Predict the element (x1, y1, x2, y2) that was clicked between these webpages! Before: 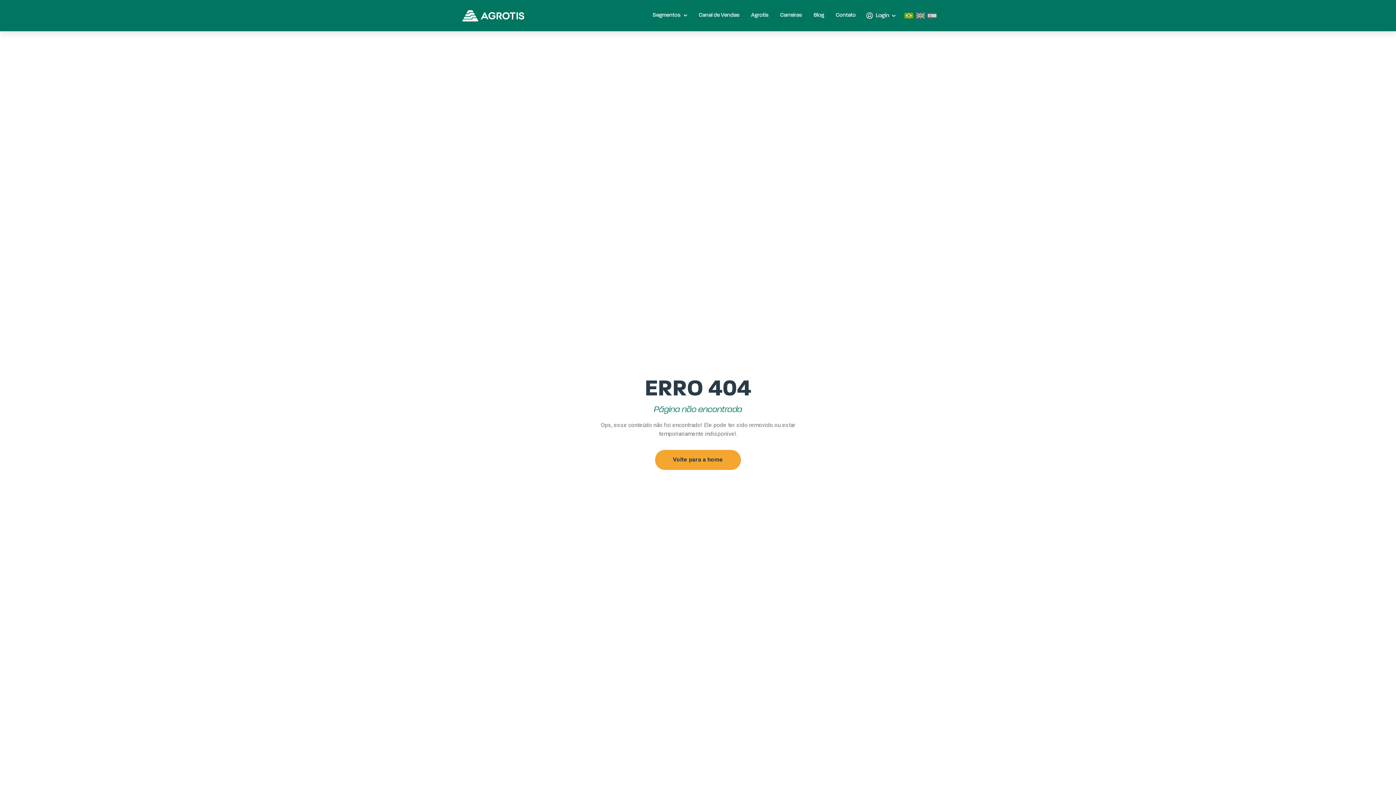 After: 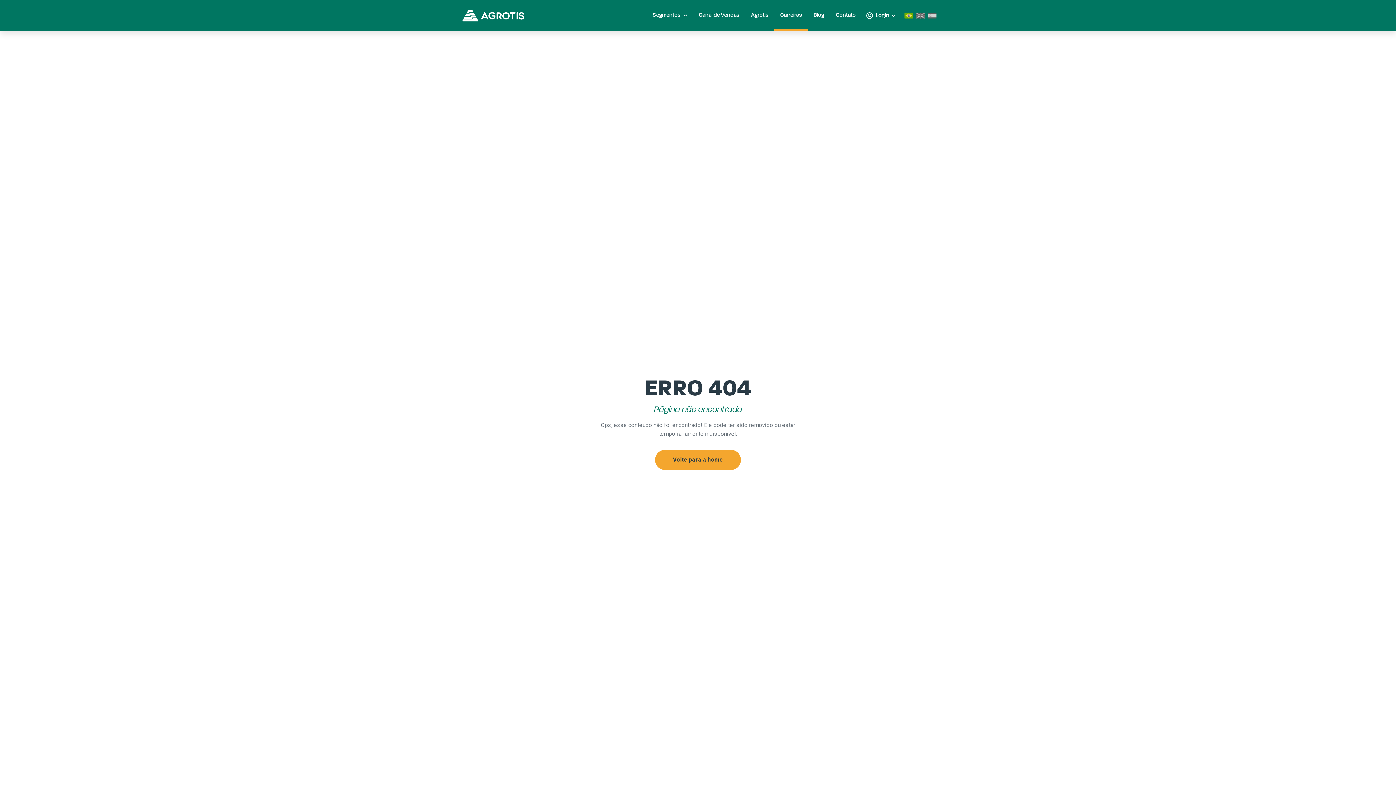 Action: label: Carreiras bbox: (774, 0, 808, 31)